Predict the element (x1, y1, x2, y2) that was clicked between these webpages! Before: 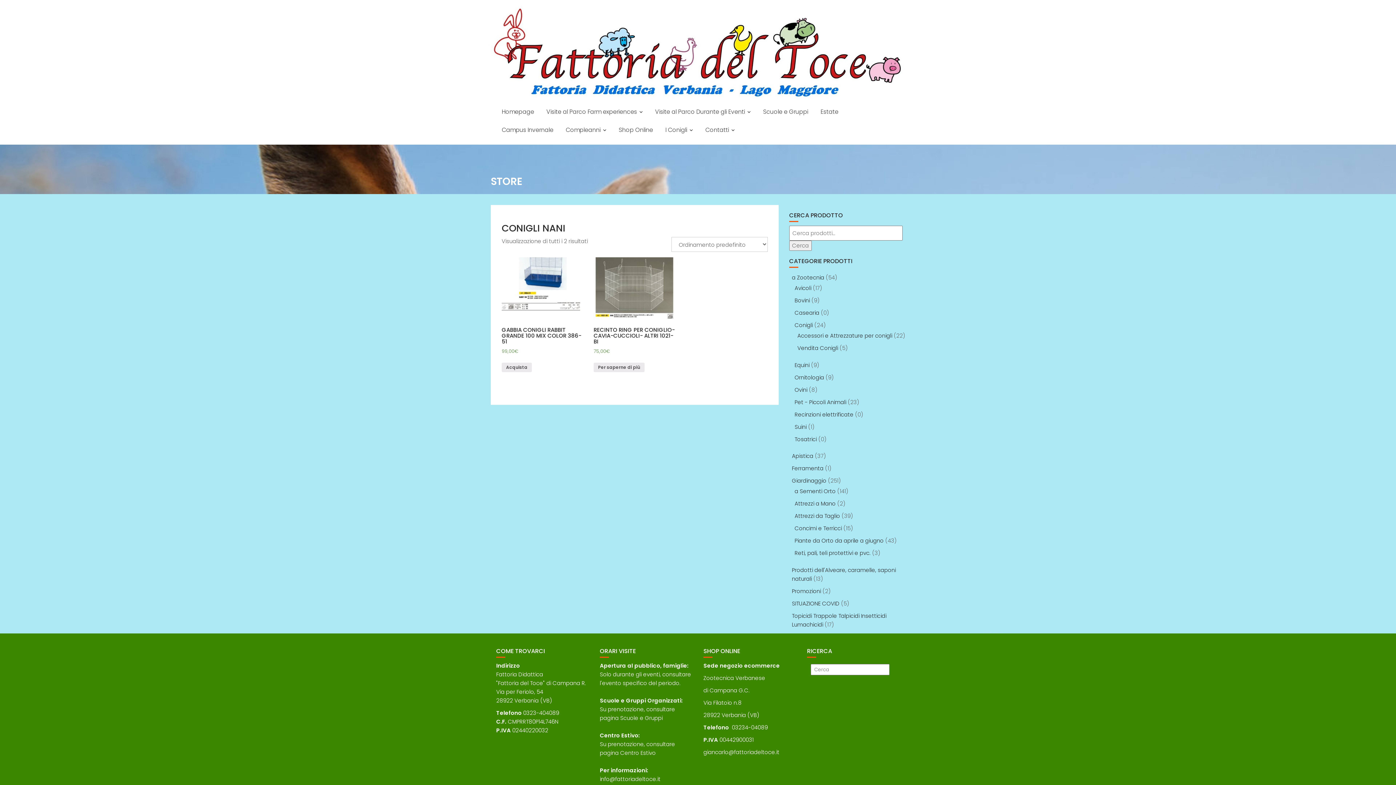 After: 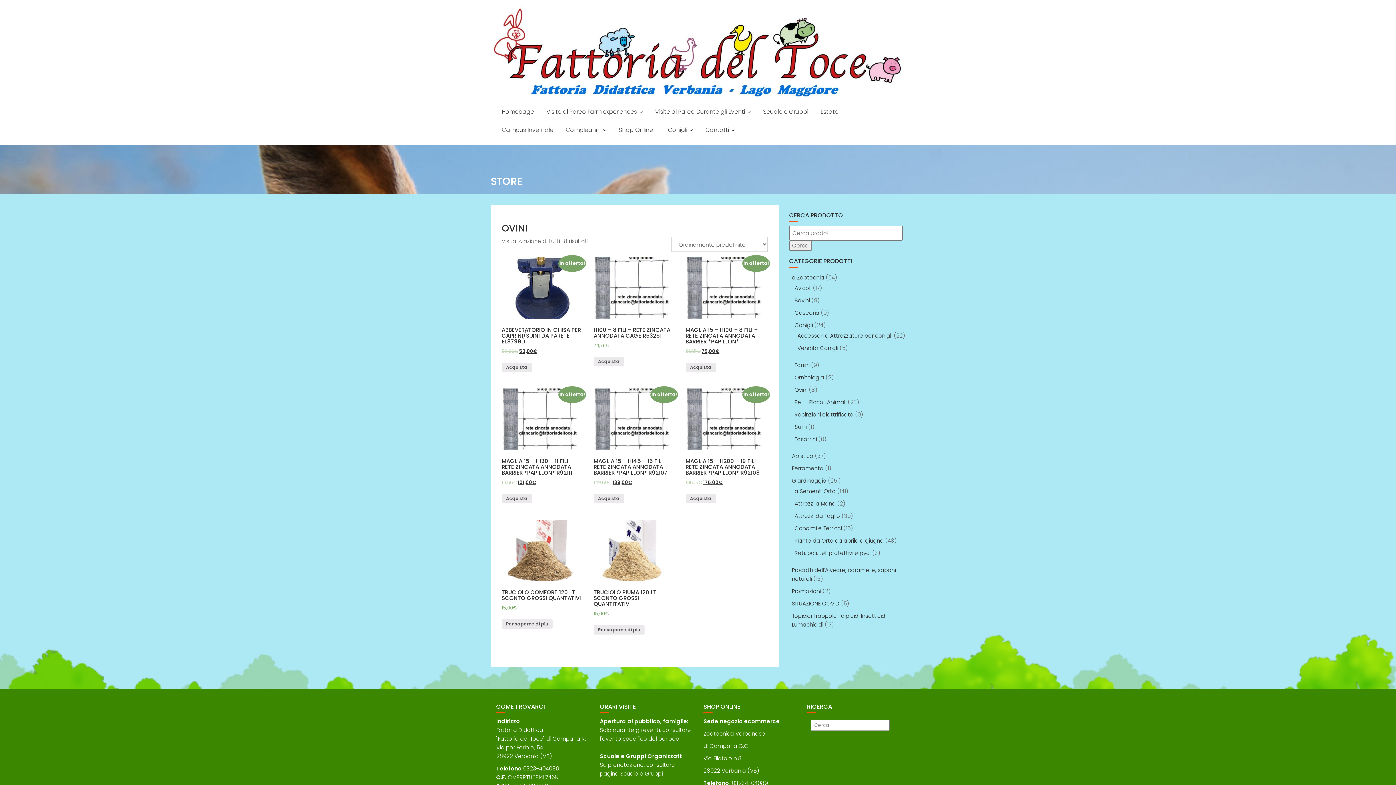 Action: label: Ovini bbox: (794, 386, 807, 393)